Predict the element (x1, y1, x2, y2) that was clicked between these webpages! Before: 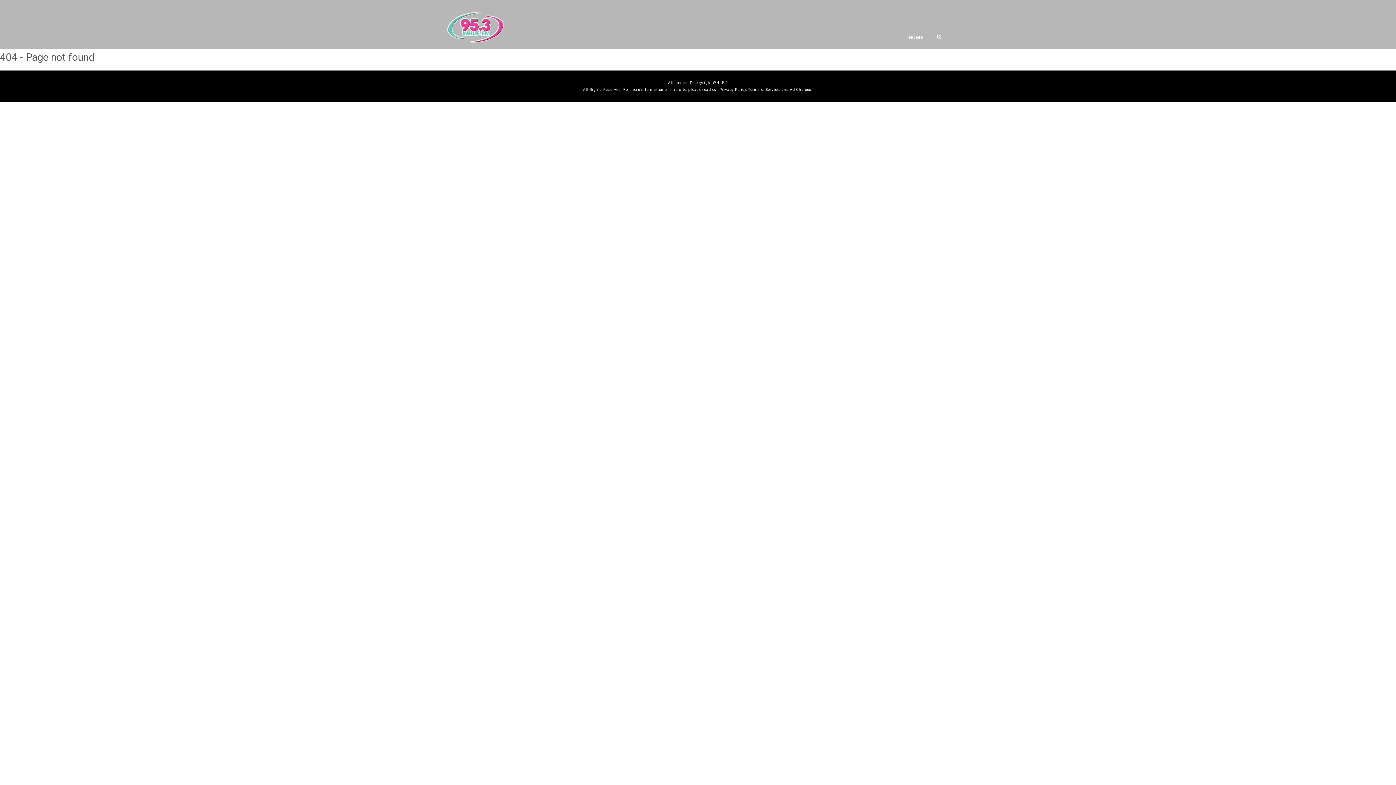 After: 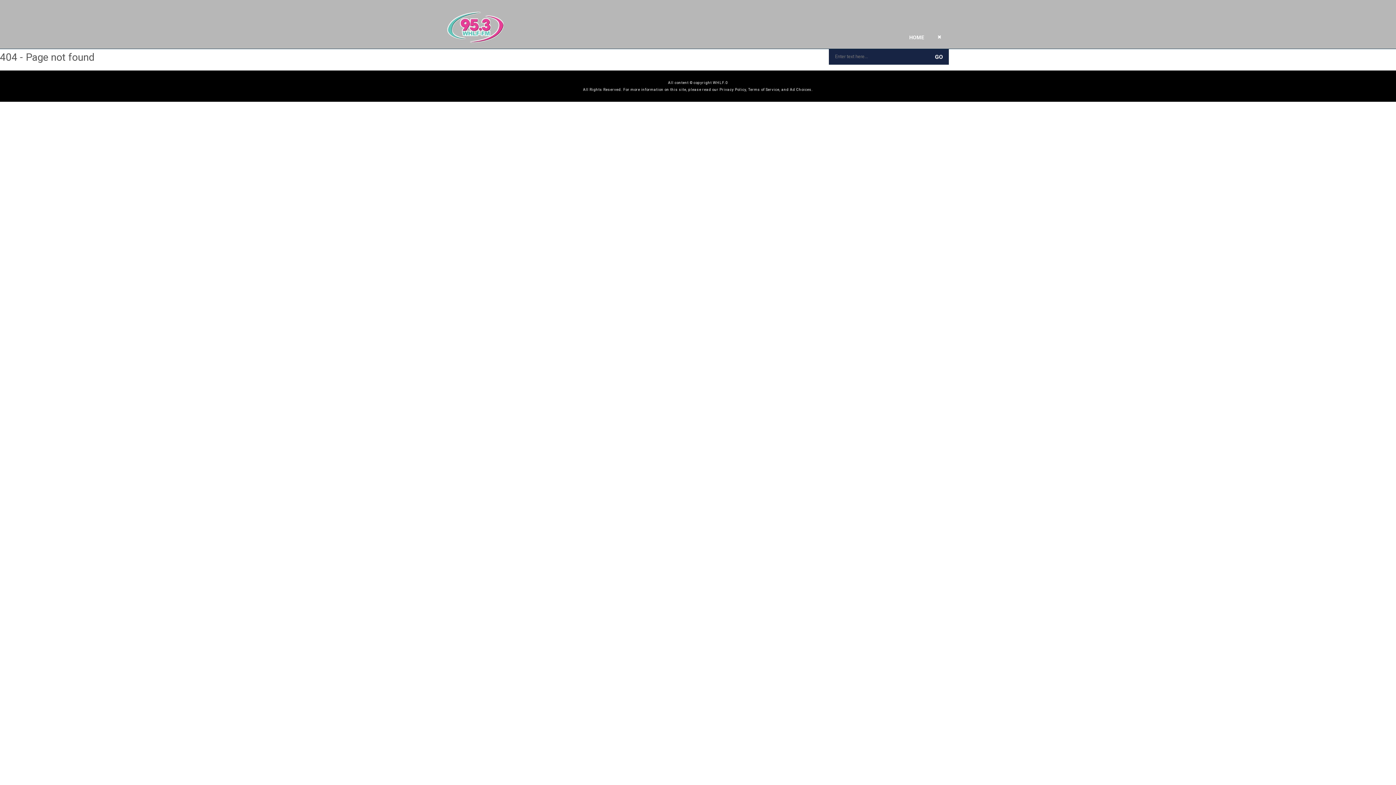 Action: bbox: (934, 33, 943, 41)